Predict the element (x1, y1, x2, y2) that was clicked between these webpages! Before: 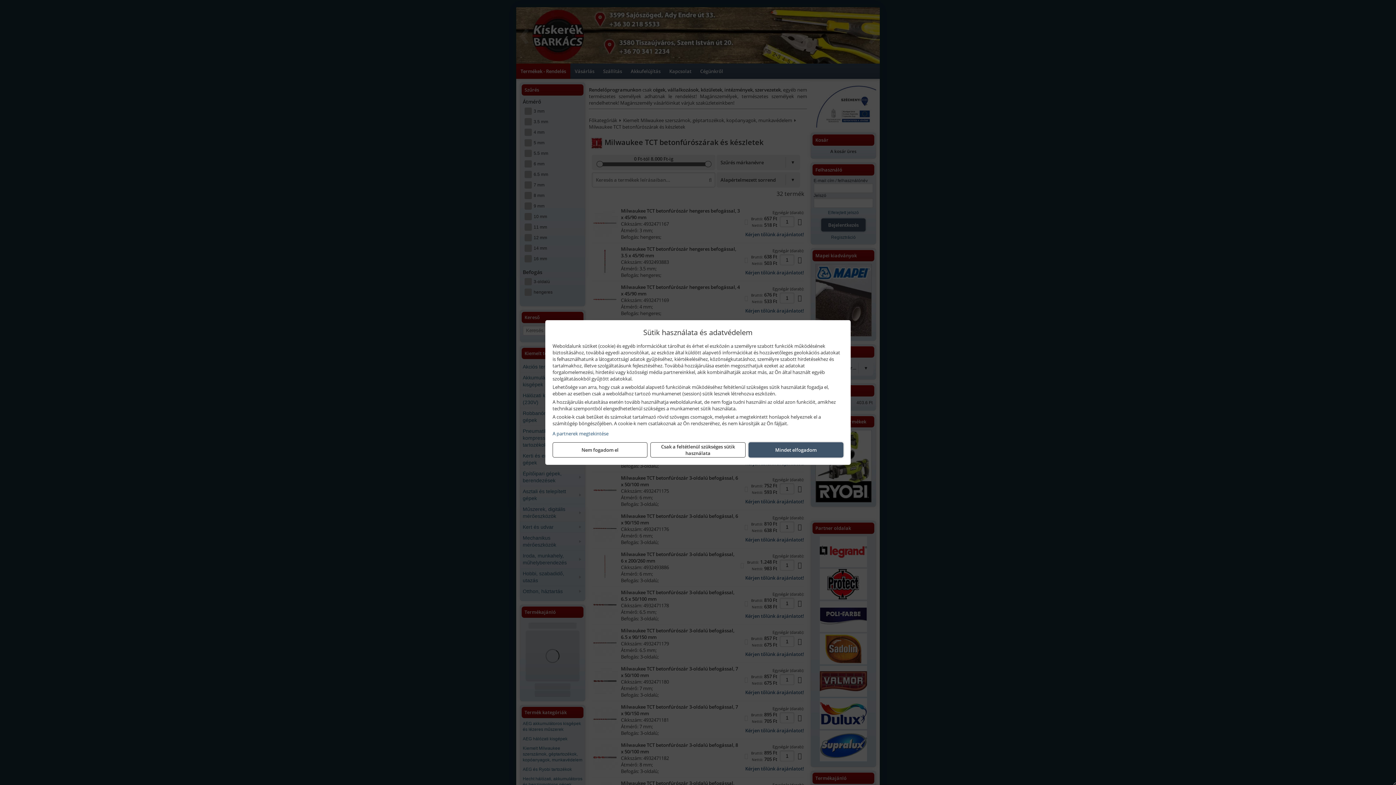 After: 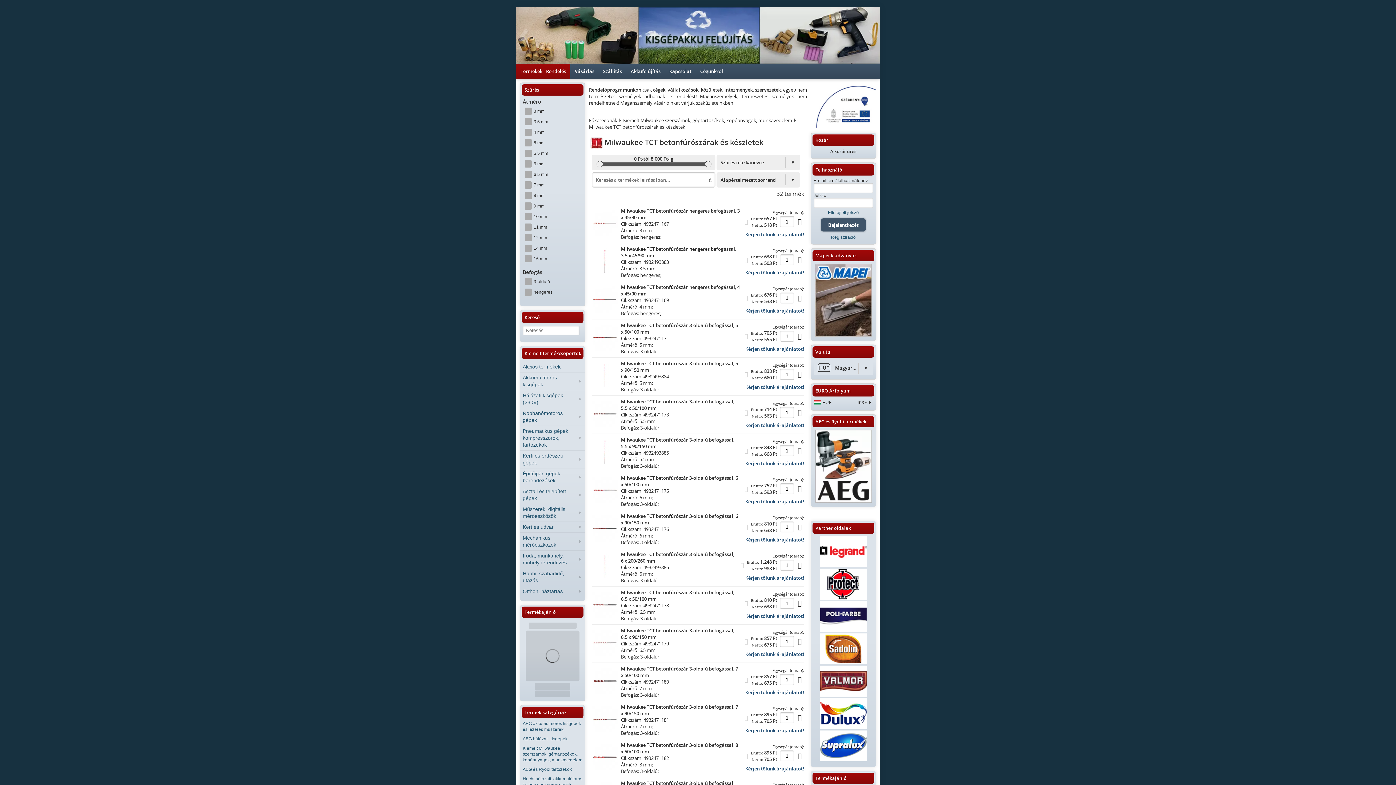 Action: bbox: (748, 442, 843, 457) label: Mindet elfogadom